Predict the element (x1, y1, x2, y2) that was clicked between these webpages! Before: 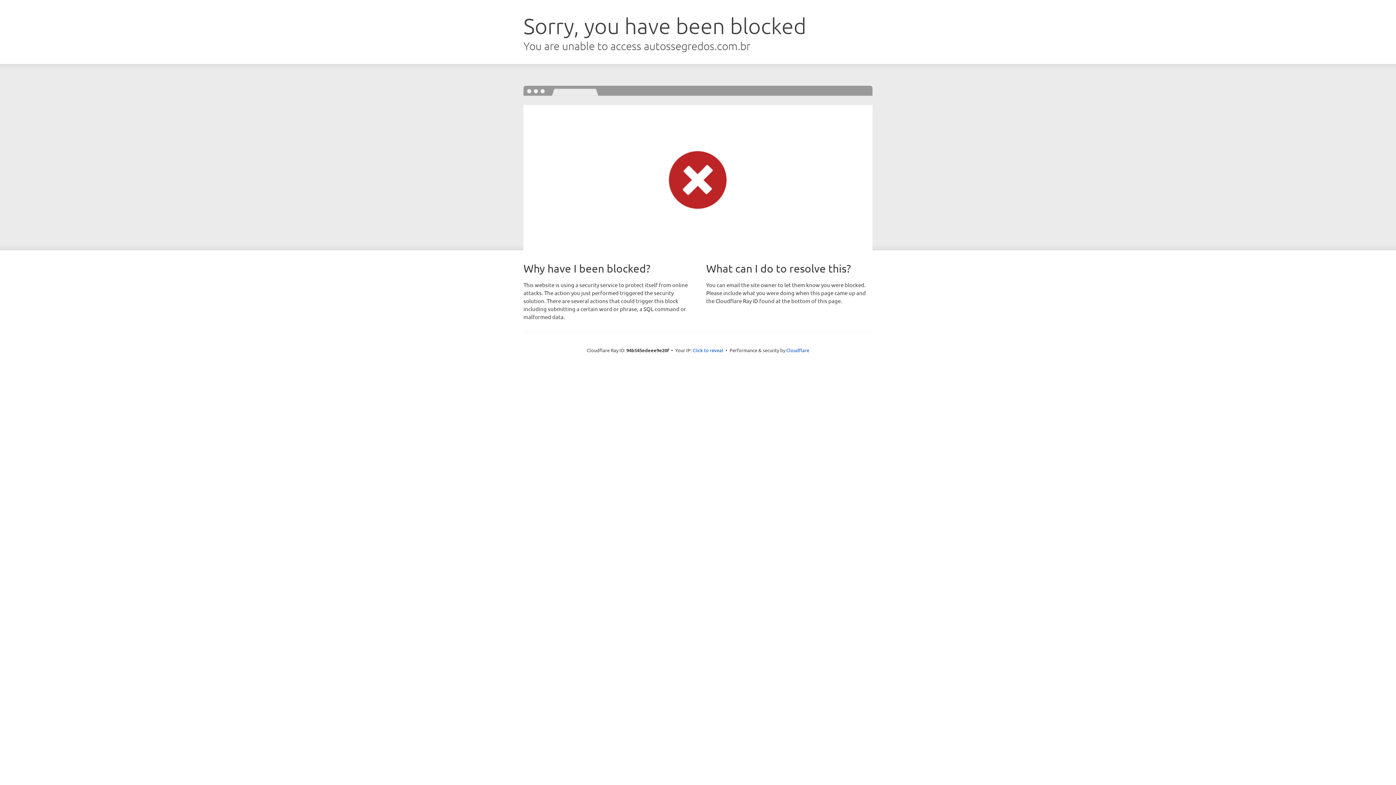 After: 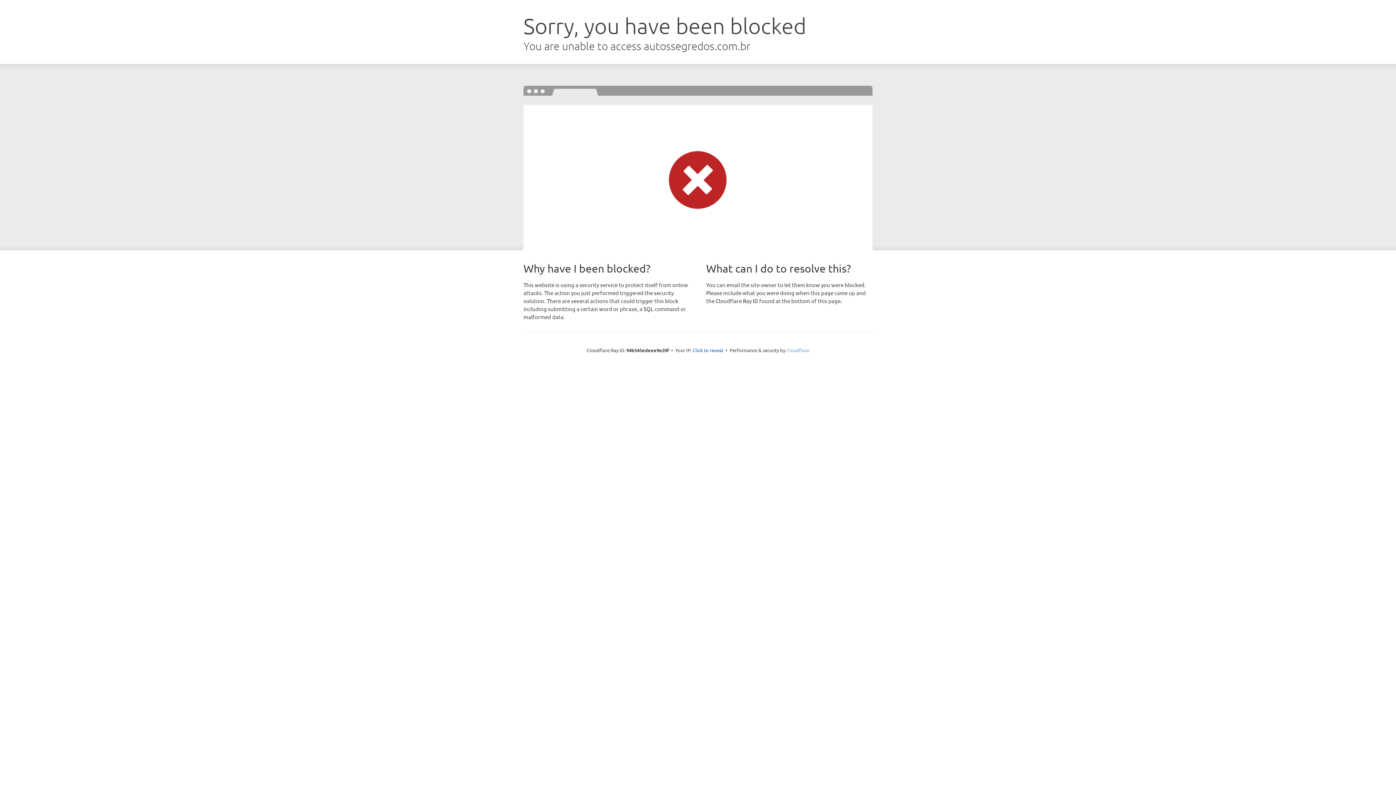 Action: bbox: (786, 347, 809, 353) label: Cloudflare